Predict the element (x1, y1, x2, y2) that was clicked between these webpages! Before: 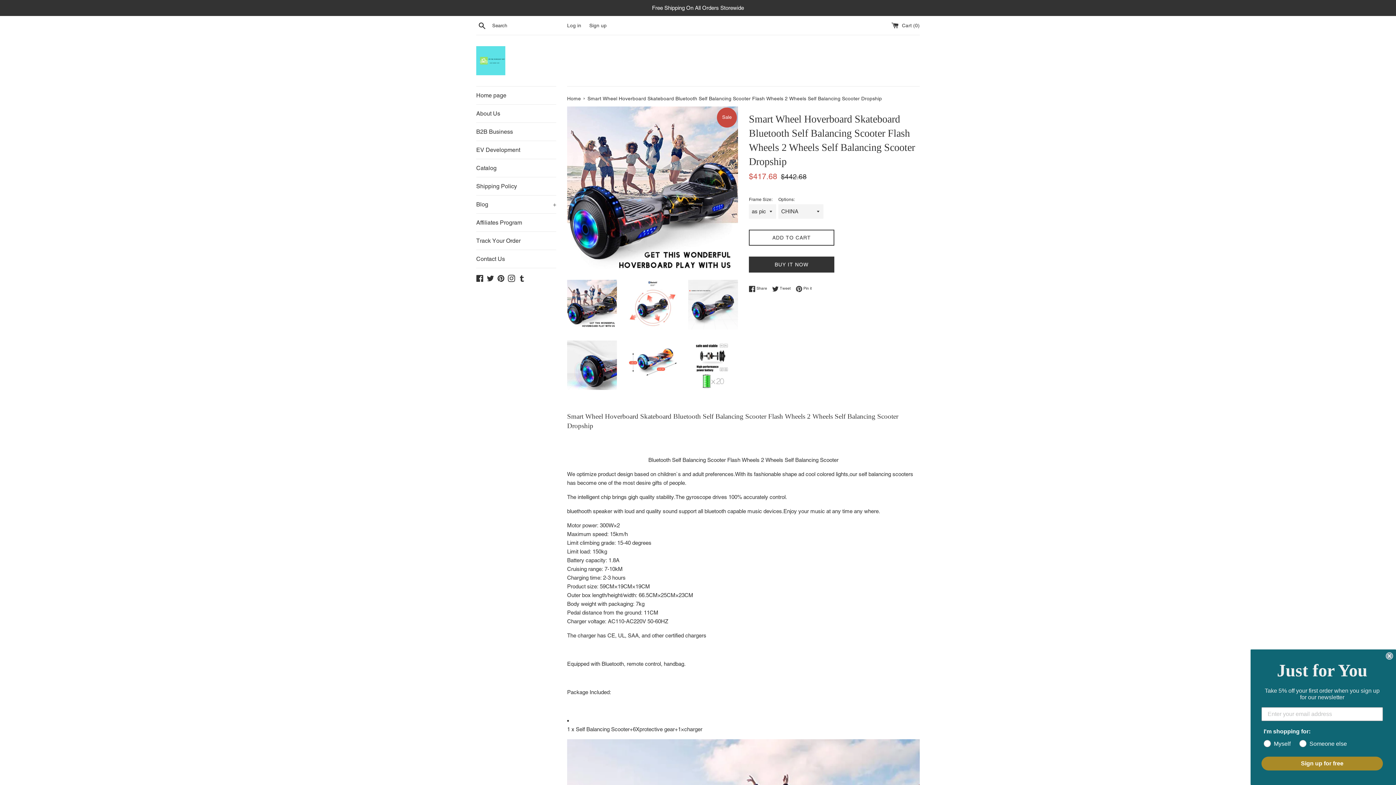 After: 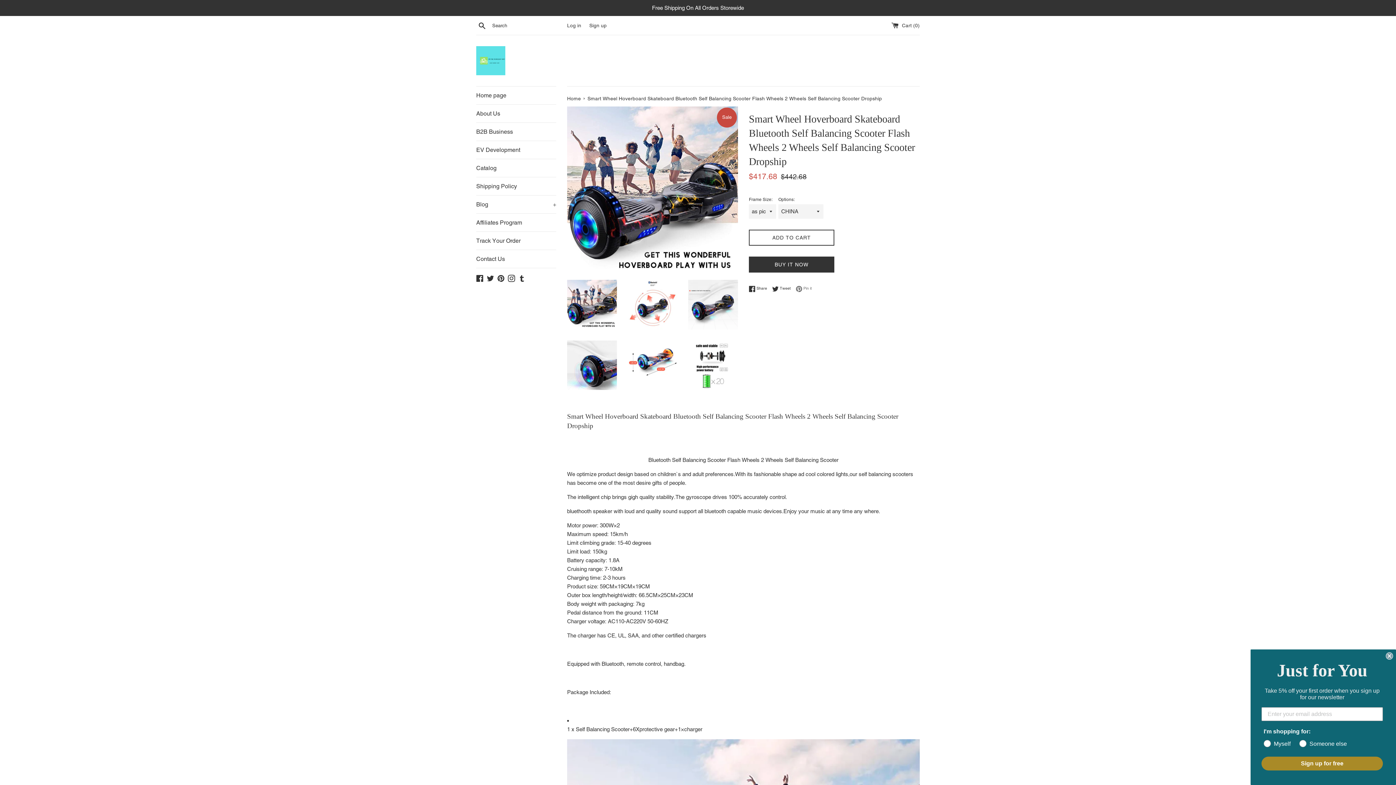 Action: label:  Pin it
Pin on Pinterest bbox: (796, 285, 812, 292)